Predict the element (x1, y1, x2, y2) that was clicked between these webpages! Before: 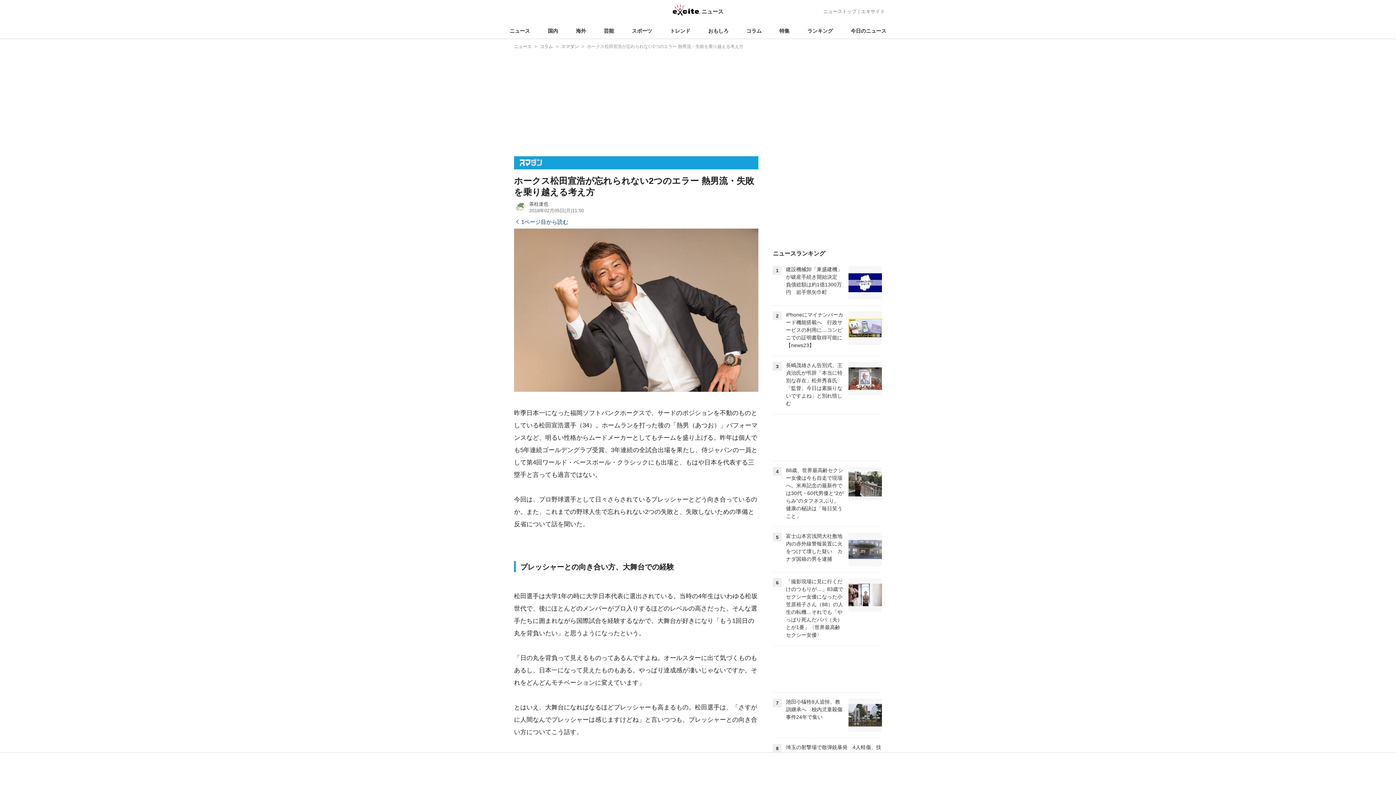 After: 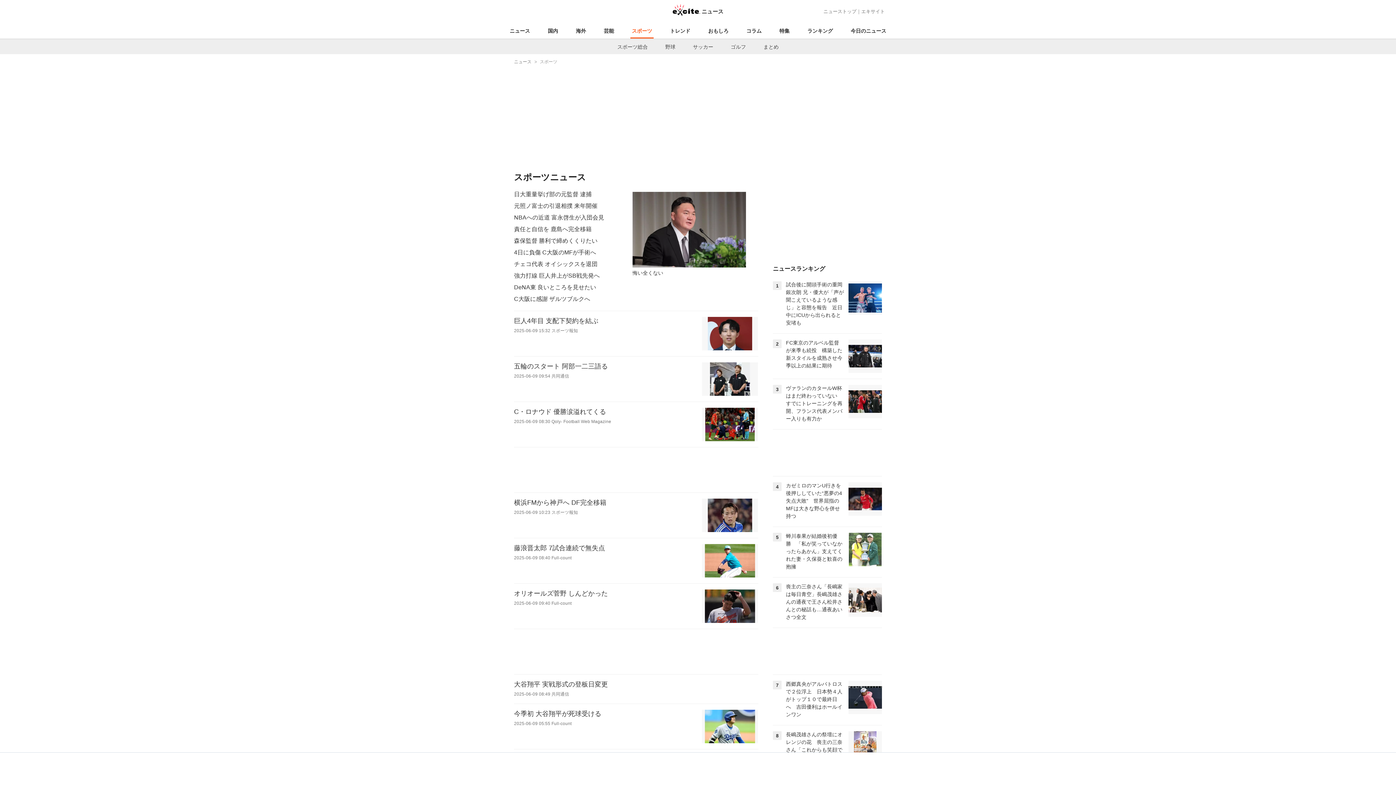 Action: bbox: (630, 23, 653, 38) label: スポーツ